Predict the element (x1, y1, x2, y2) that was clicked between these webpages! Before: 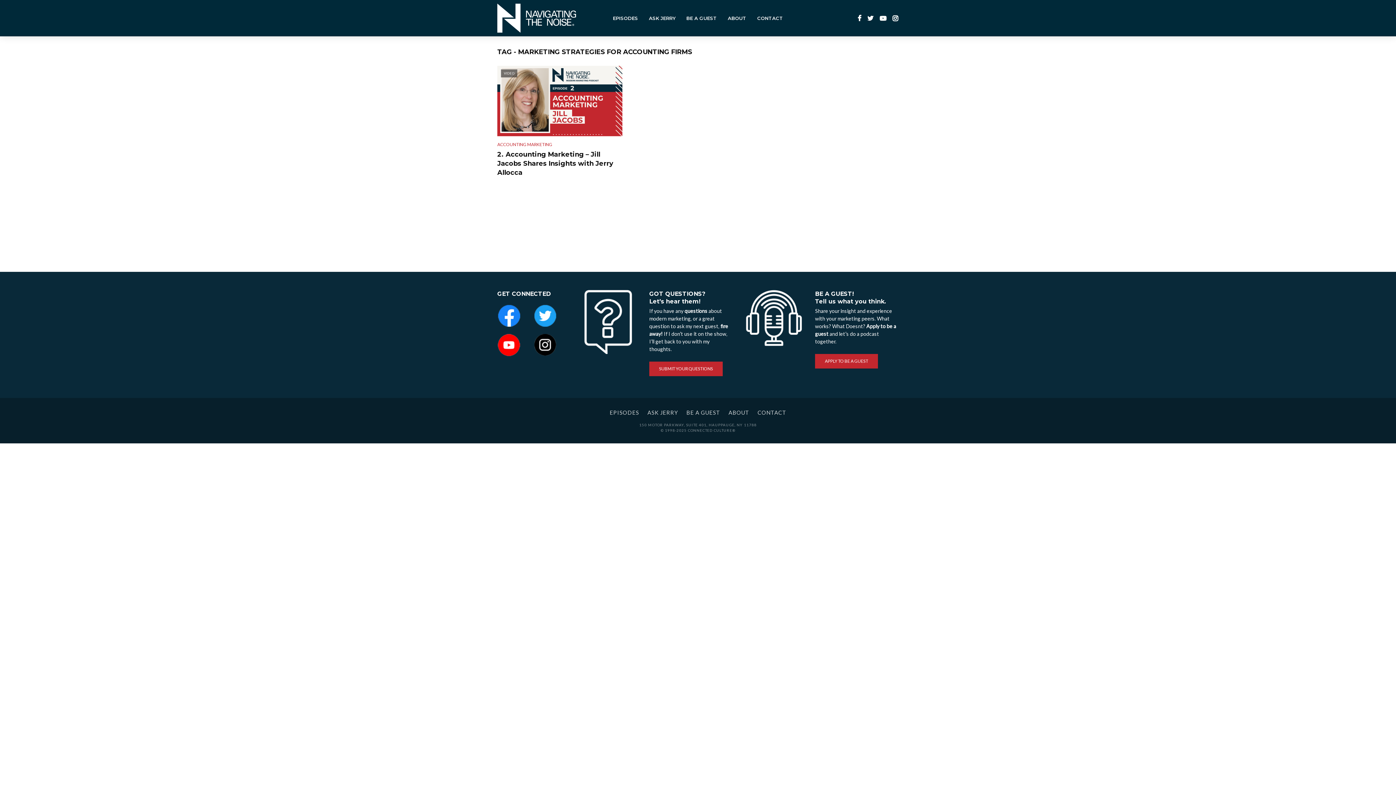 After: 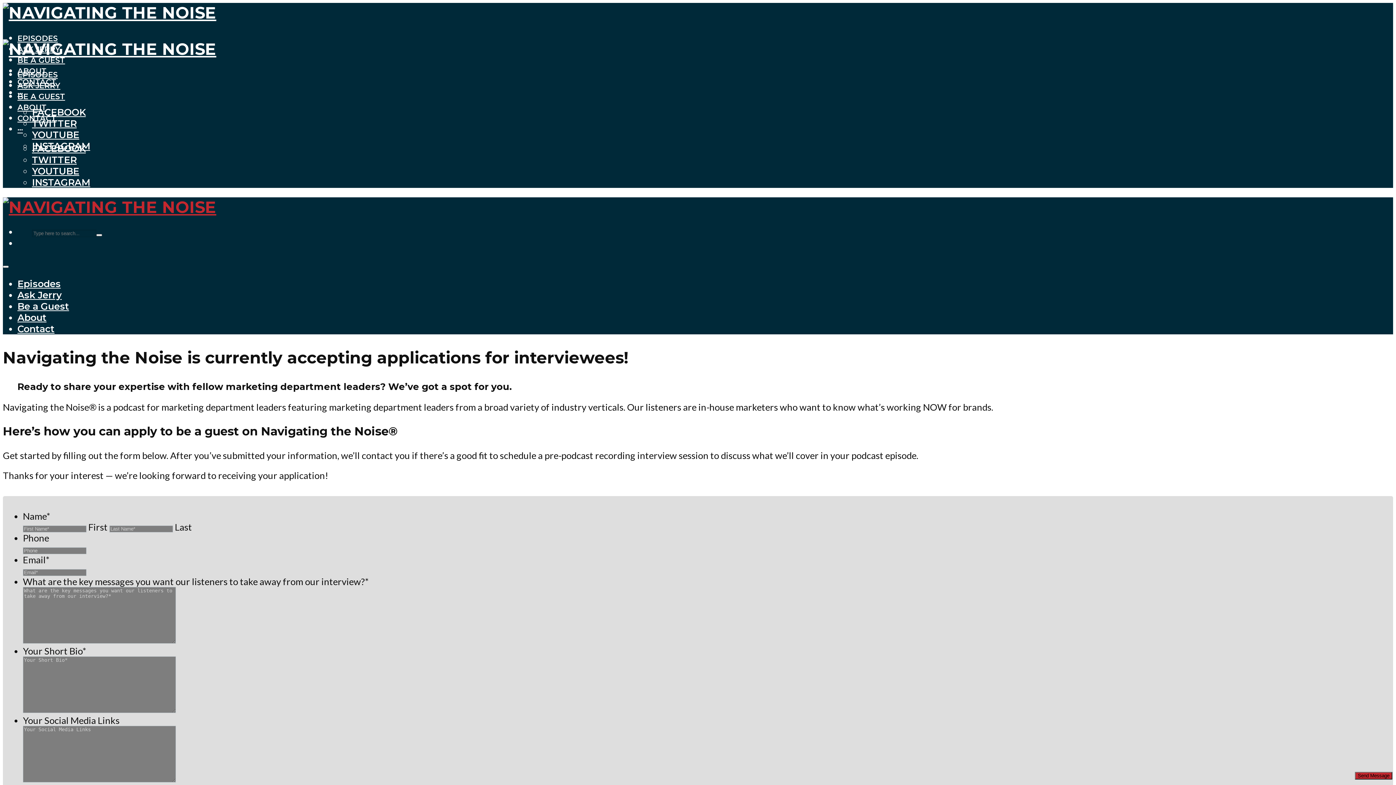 Action: label: BE A GUEST bbox: (682, 407, 724, 417)